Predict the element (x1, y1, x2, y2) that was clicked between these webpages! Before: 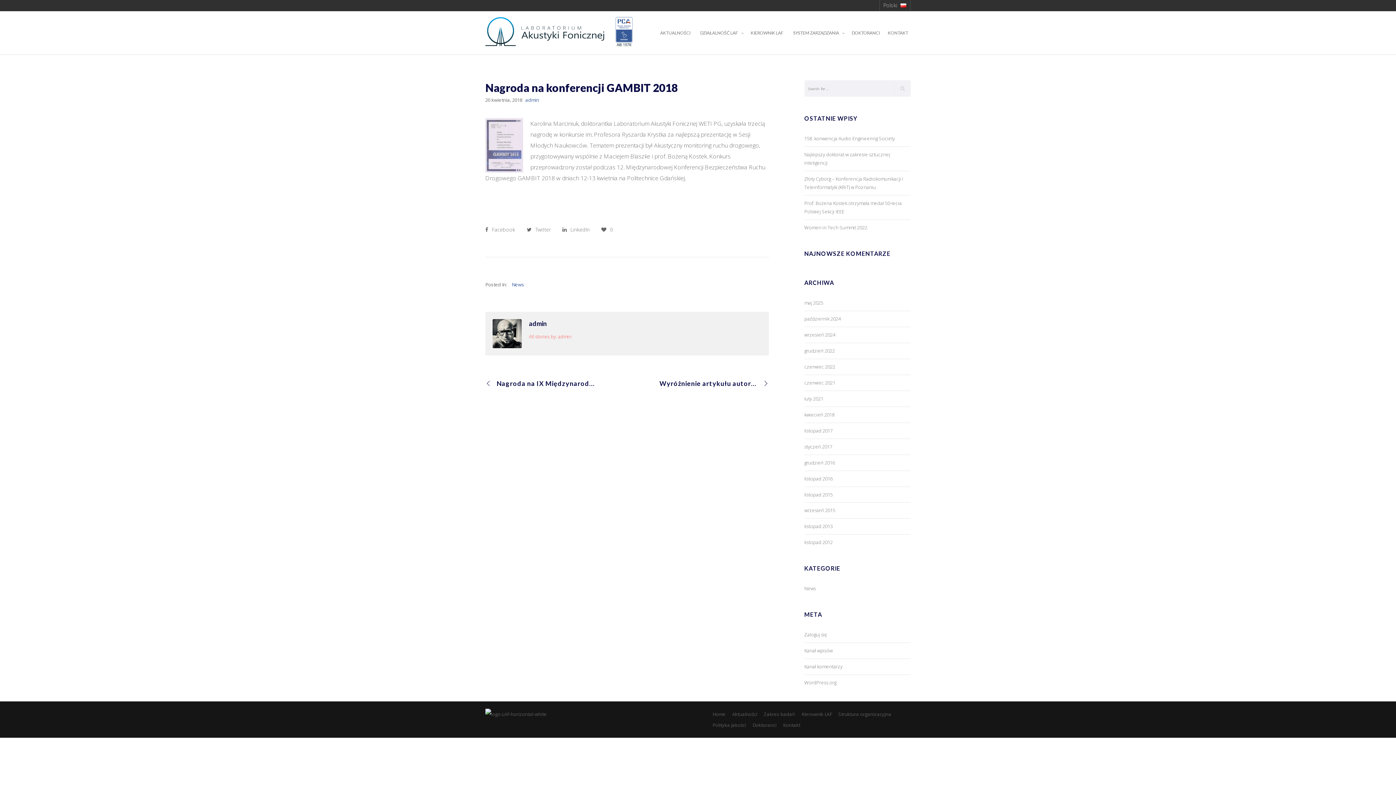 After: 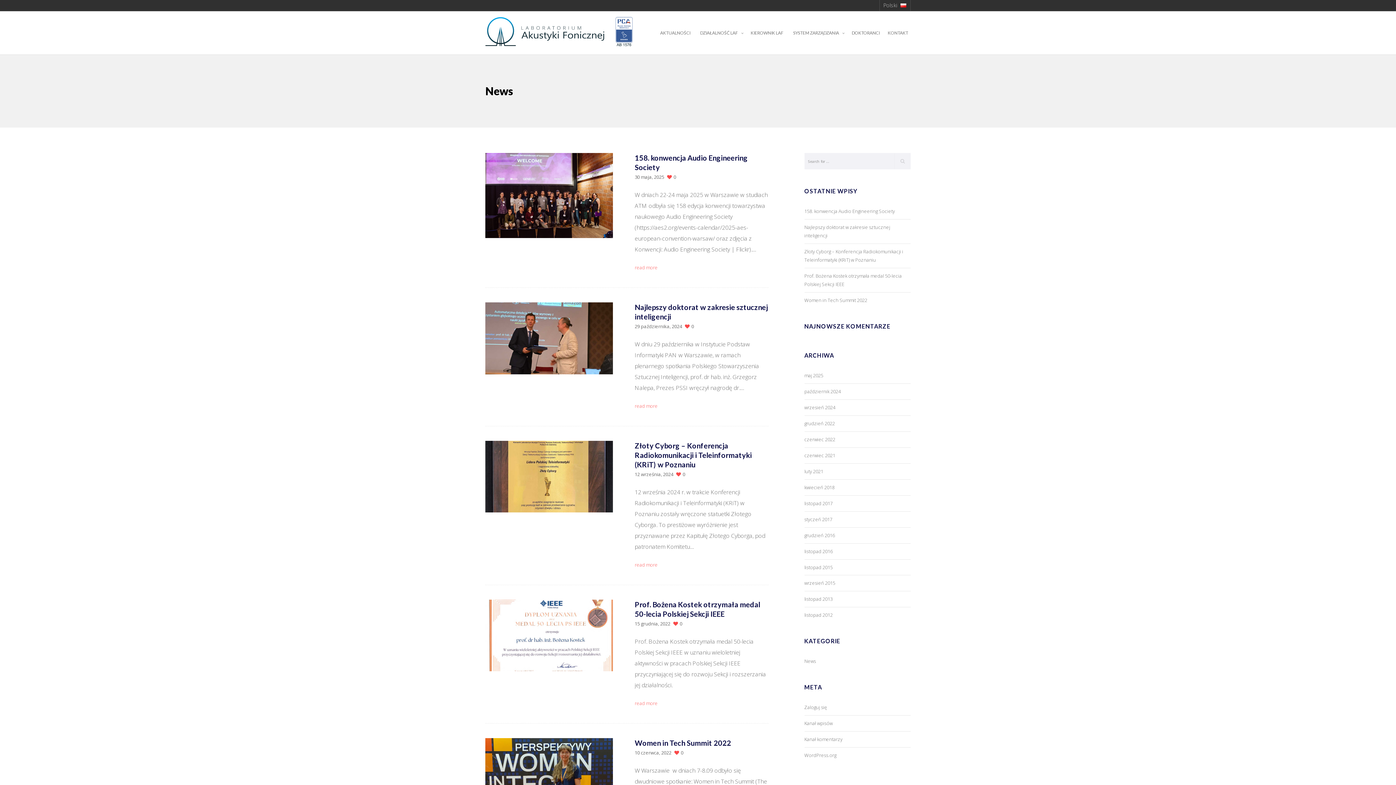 Action: bbox: (511, 281, 524, 288) label: News